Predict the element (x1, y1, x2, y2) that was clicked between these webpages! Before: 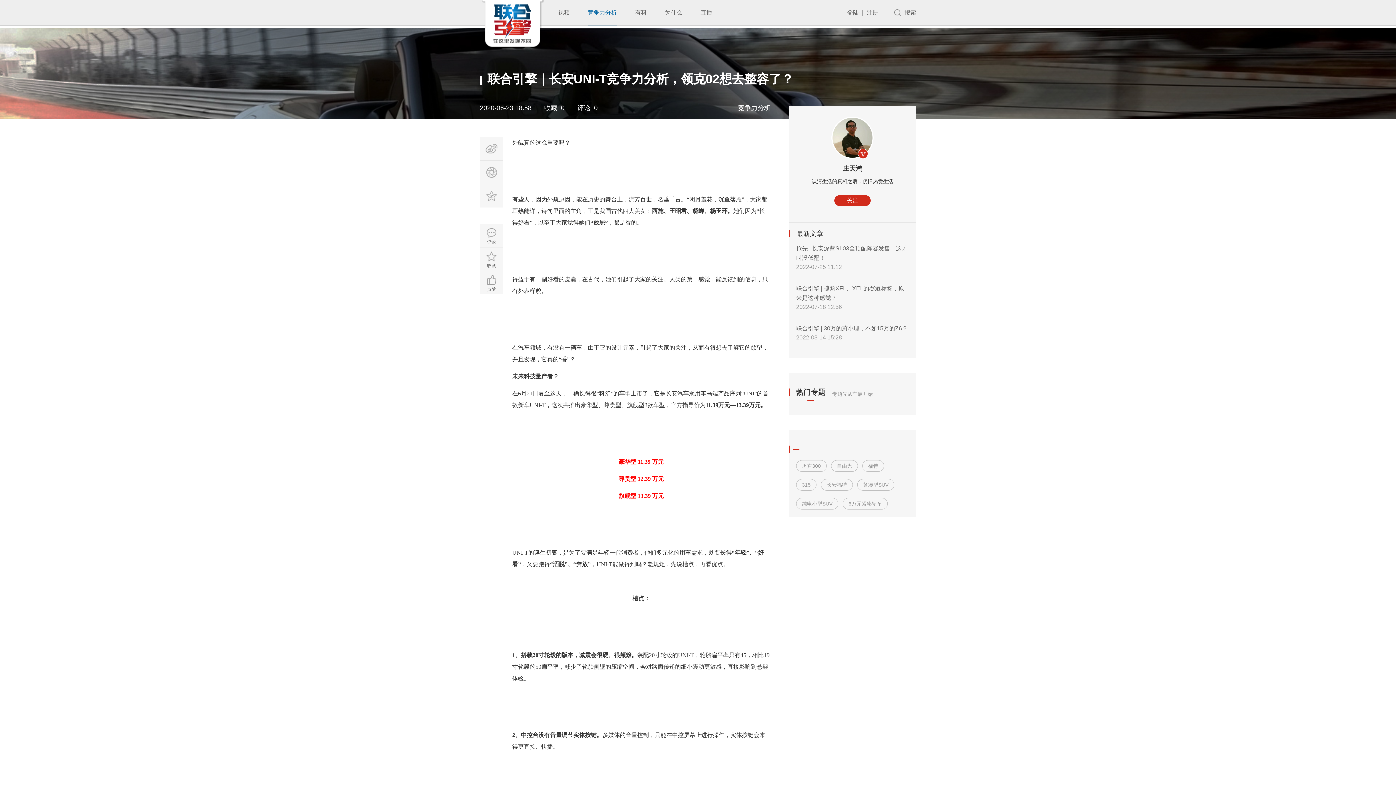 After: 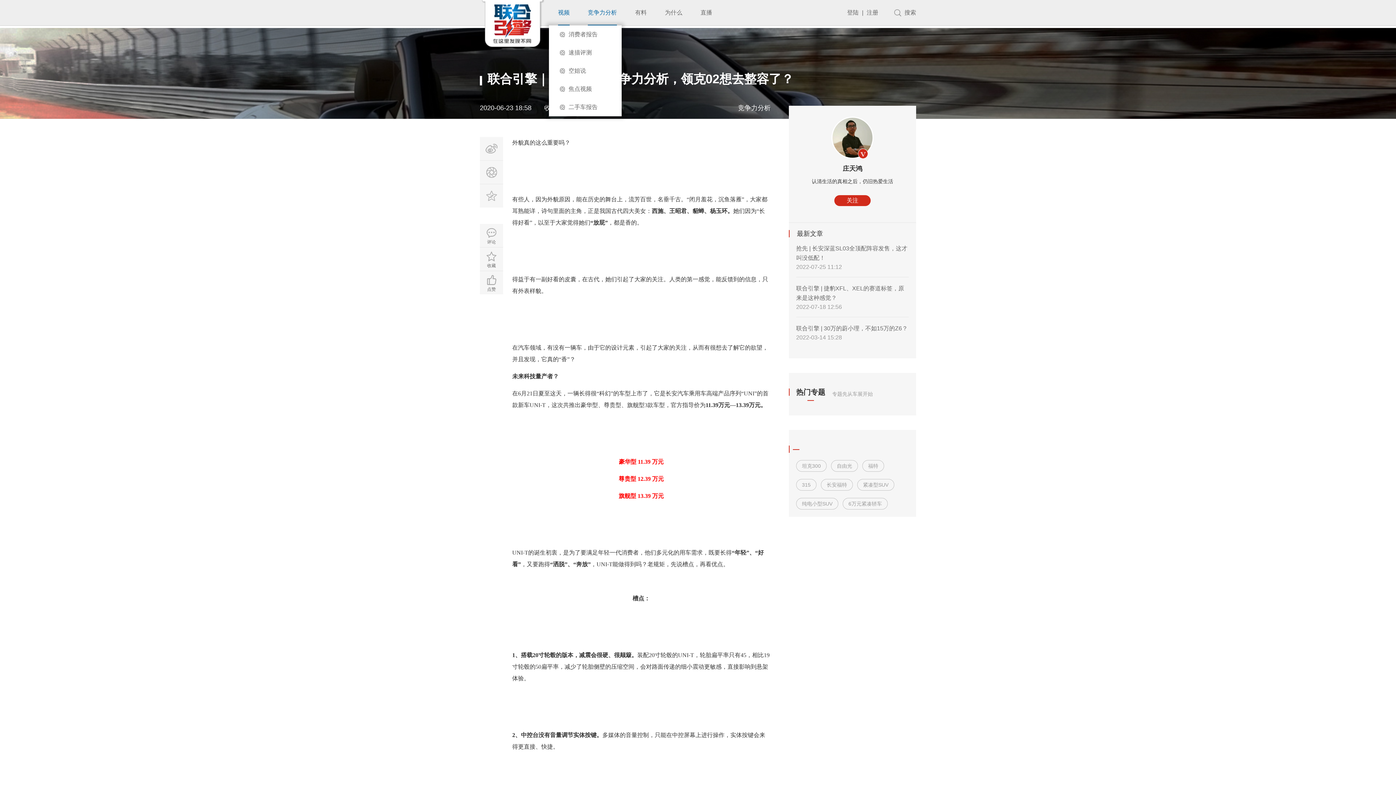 Action: label: 视频 bbox: (558, 0, 569, 25)